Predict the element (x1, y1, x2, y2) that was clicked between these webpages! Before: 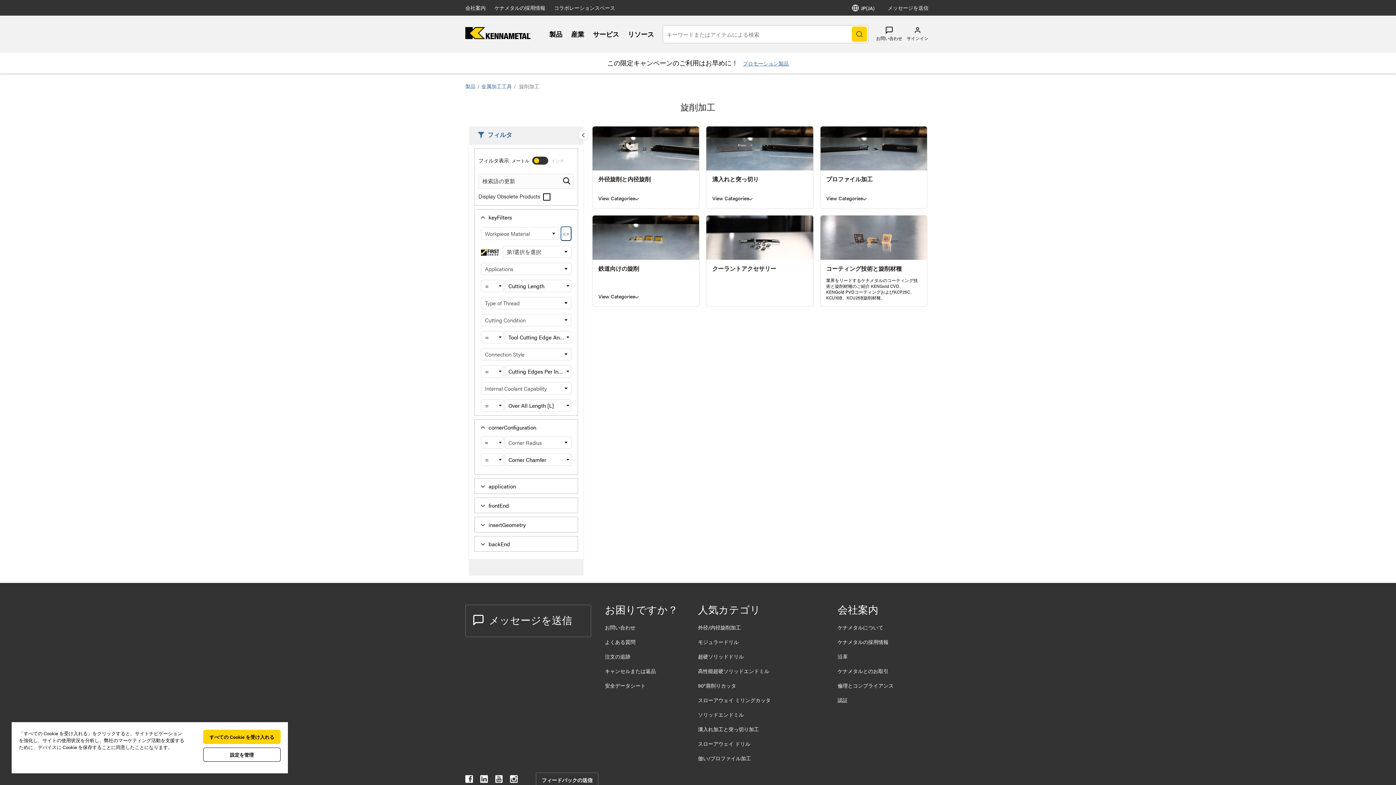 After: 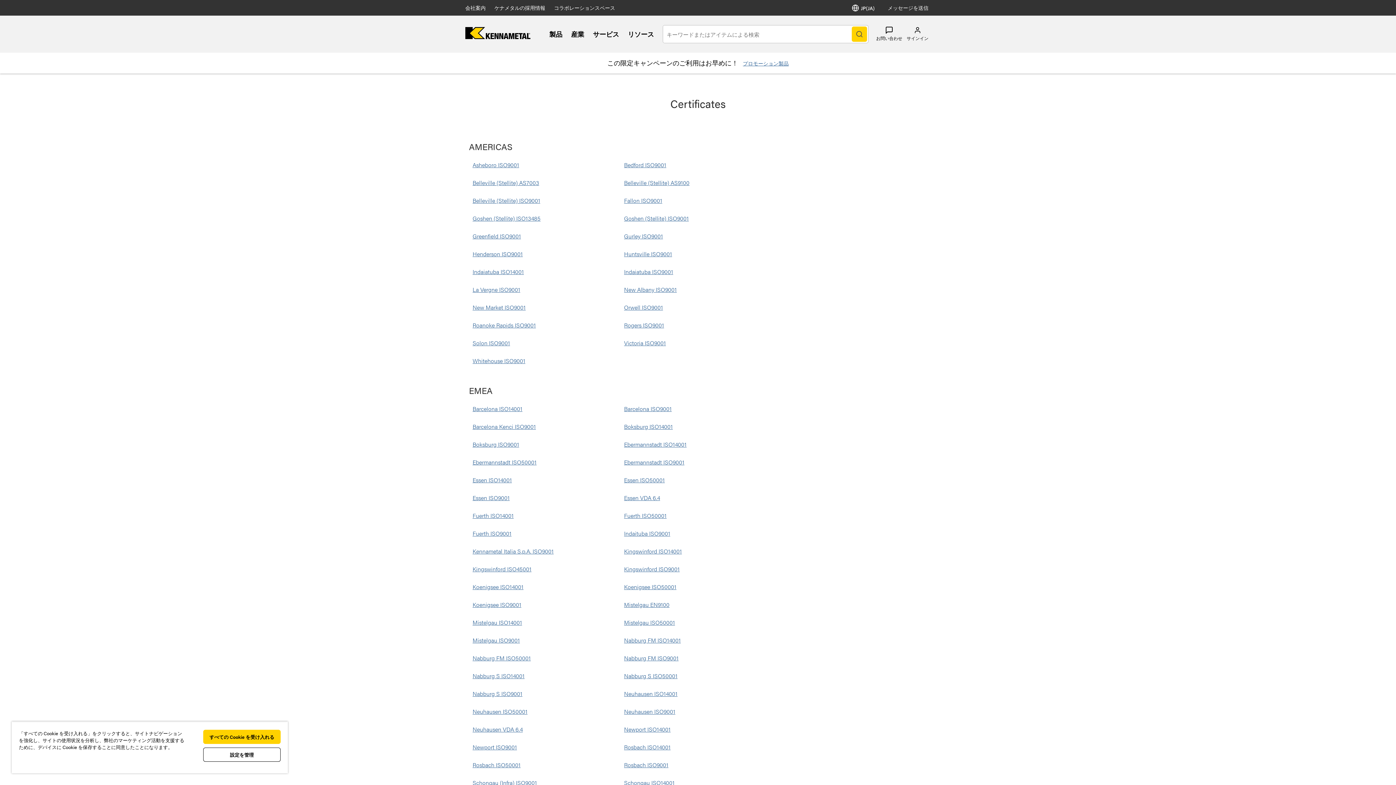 Action: label: 認証 bbox: (837, 696, 848, 704)